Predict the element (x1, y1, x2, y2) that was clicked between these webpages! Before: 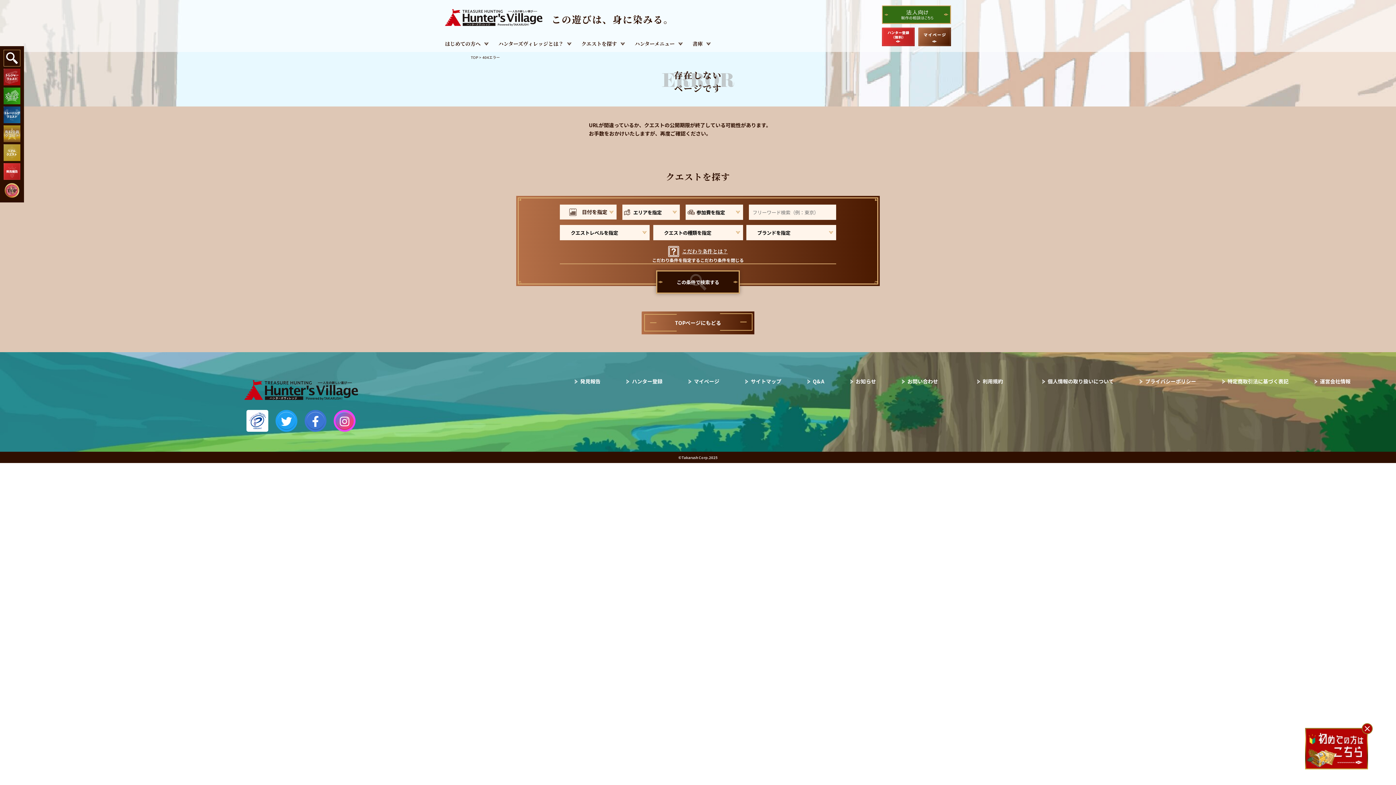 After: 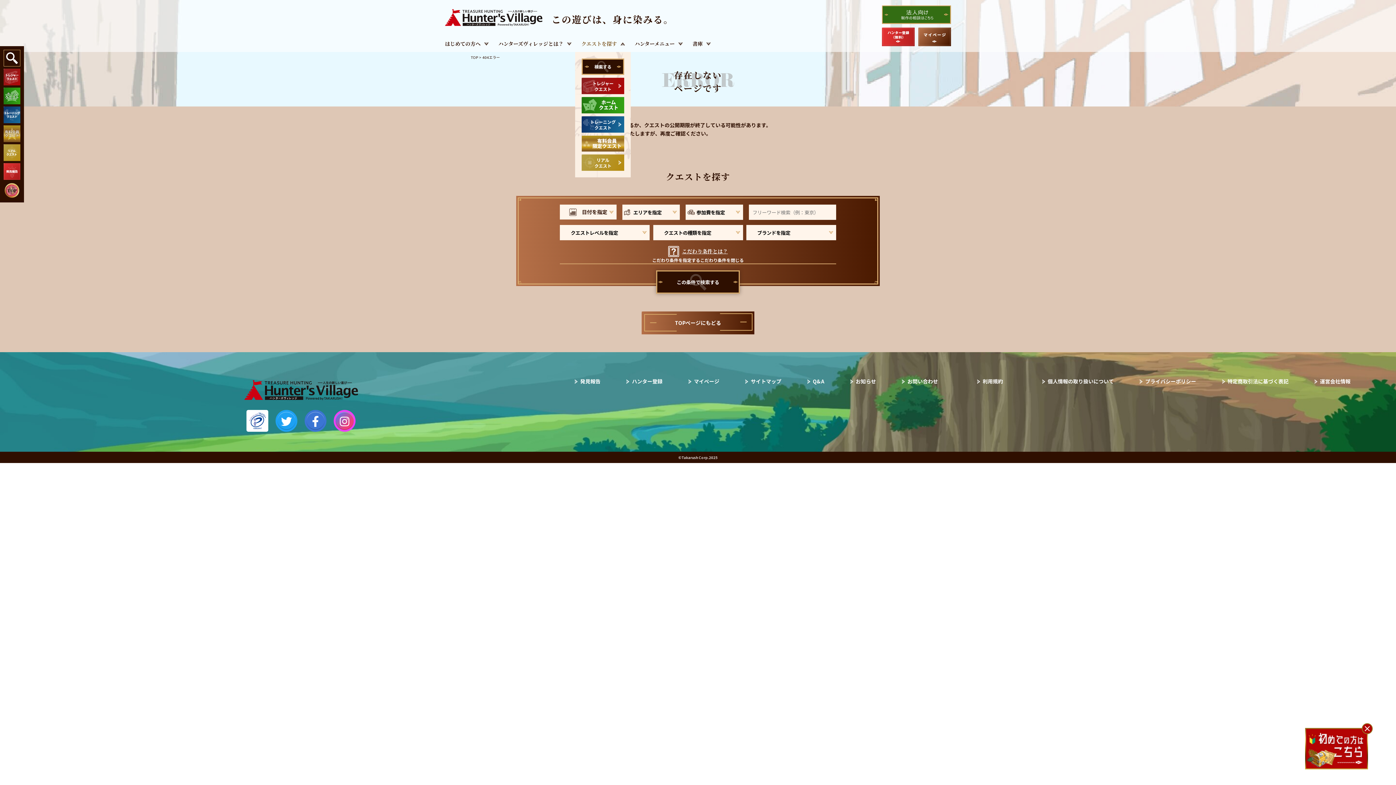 Action: label: クエストを探す bbox: (581, 35, 625, 52)